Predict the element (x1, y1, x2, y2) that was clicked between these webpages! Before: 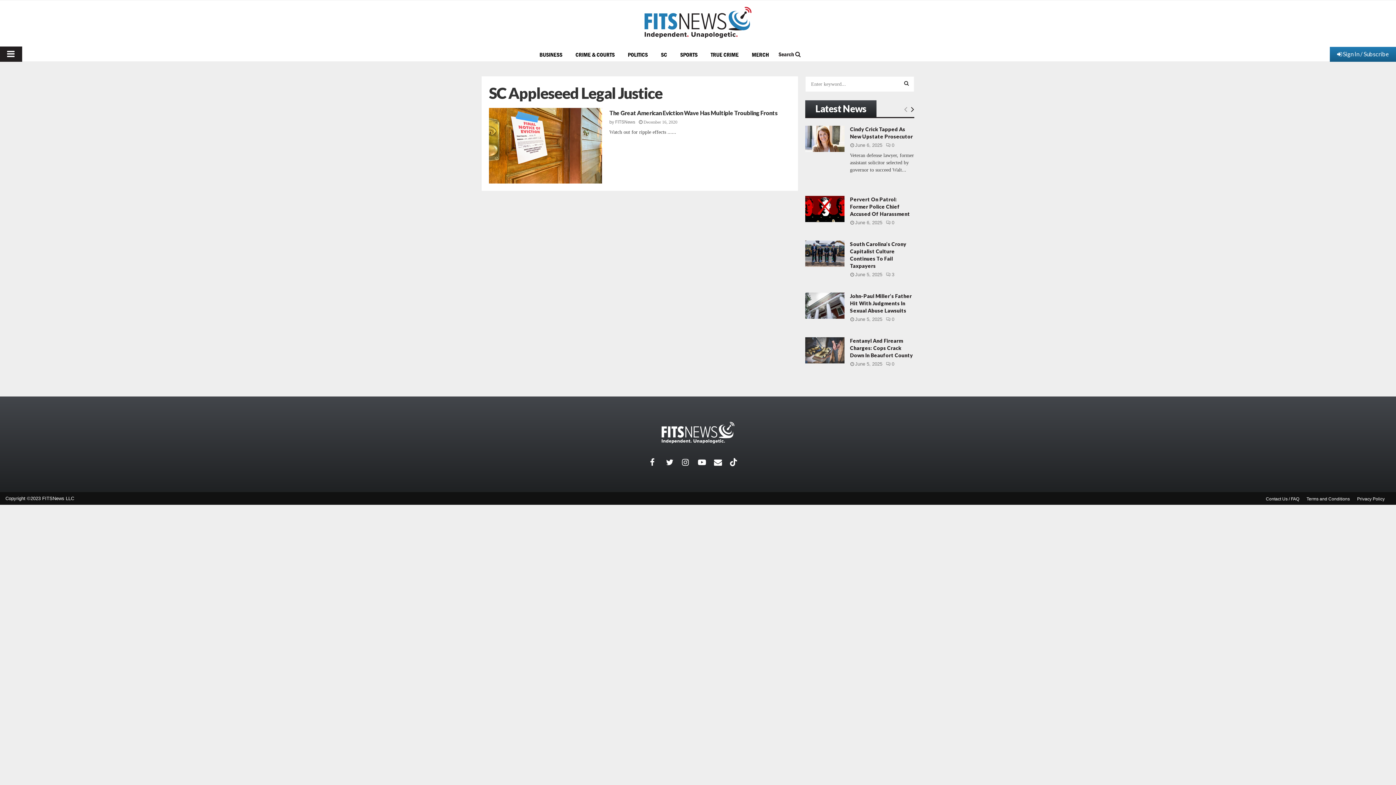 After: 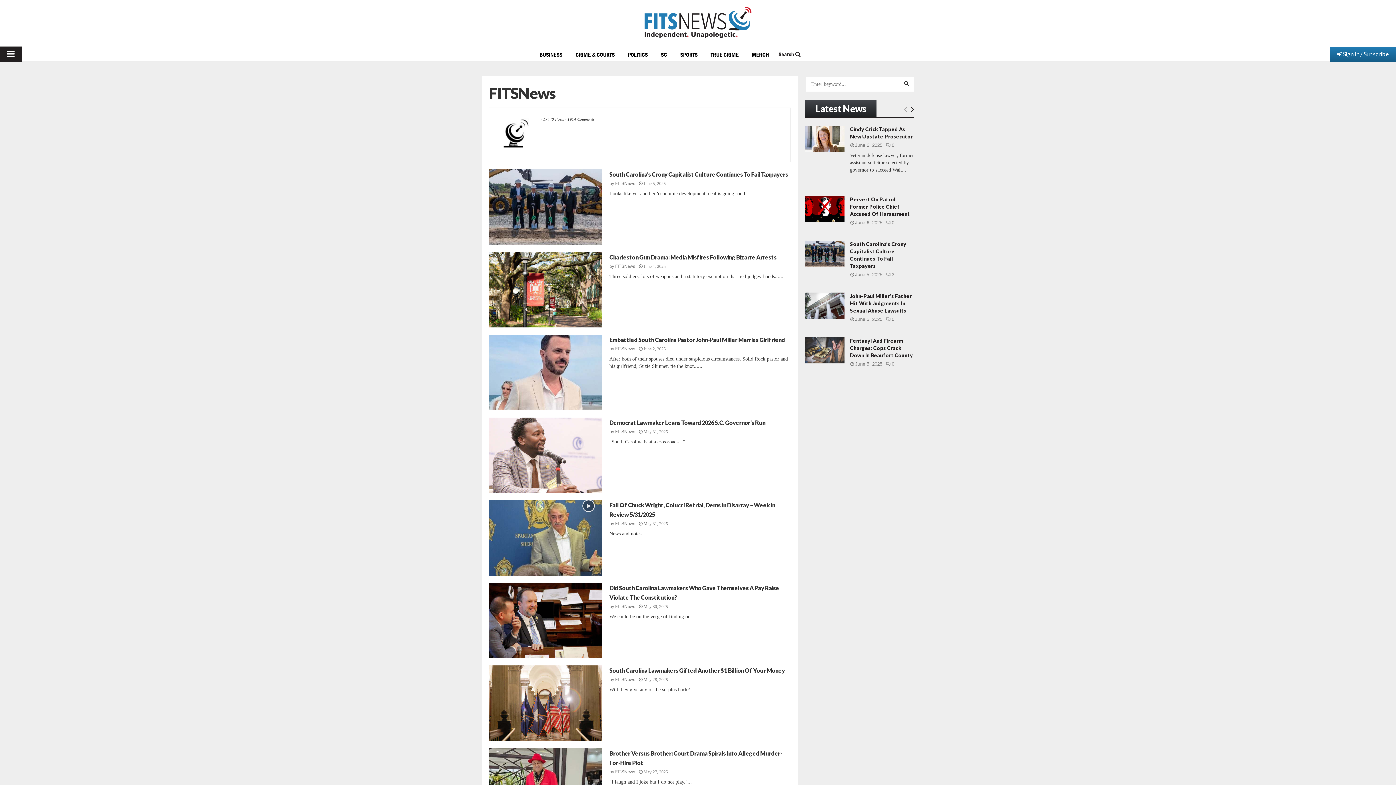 Action: label: FITSNews bbox: (615, 119, 635, 124)